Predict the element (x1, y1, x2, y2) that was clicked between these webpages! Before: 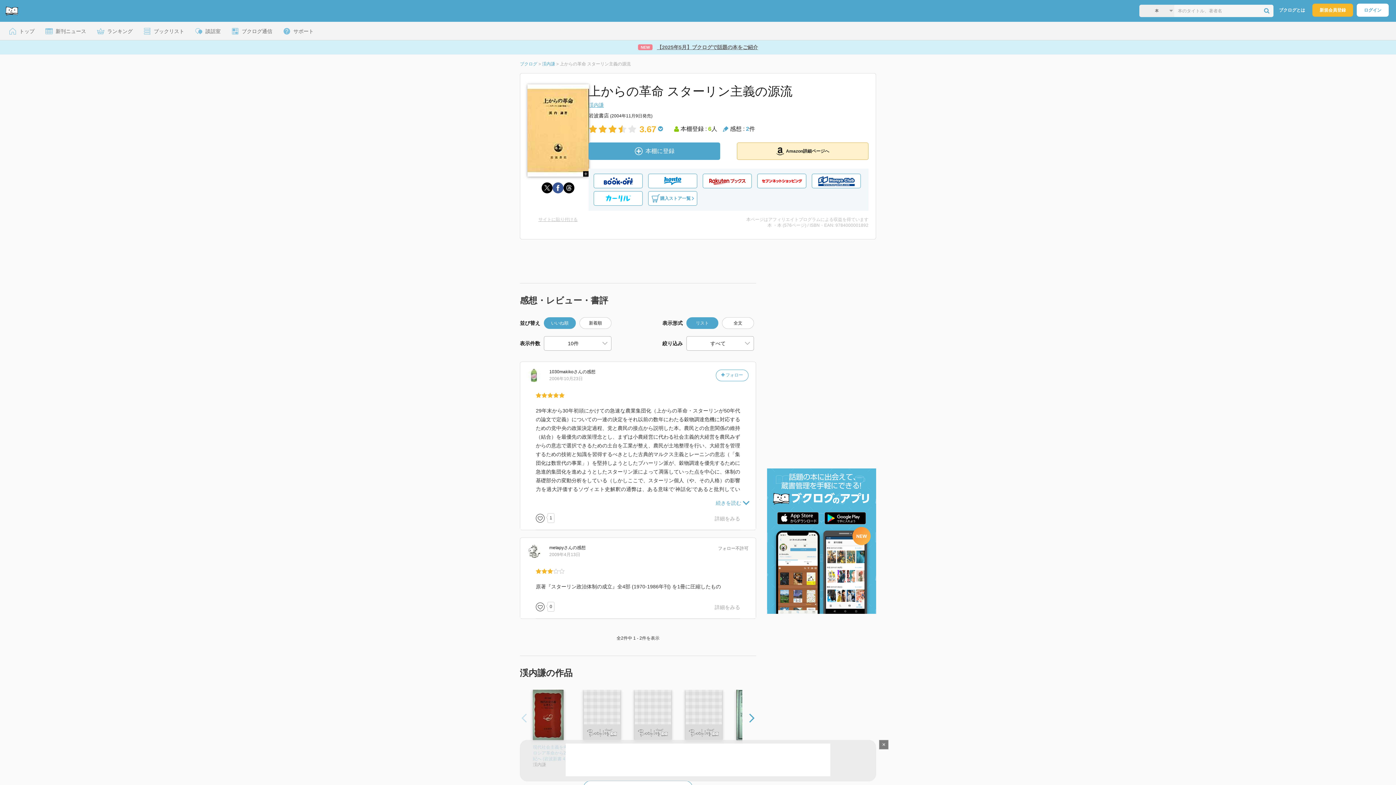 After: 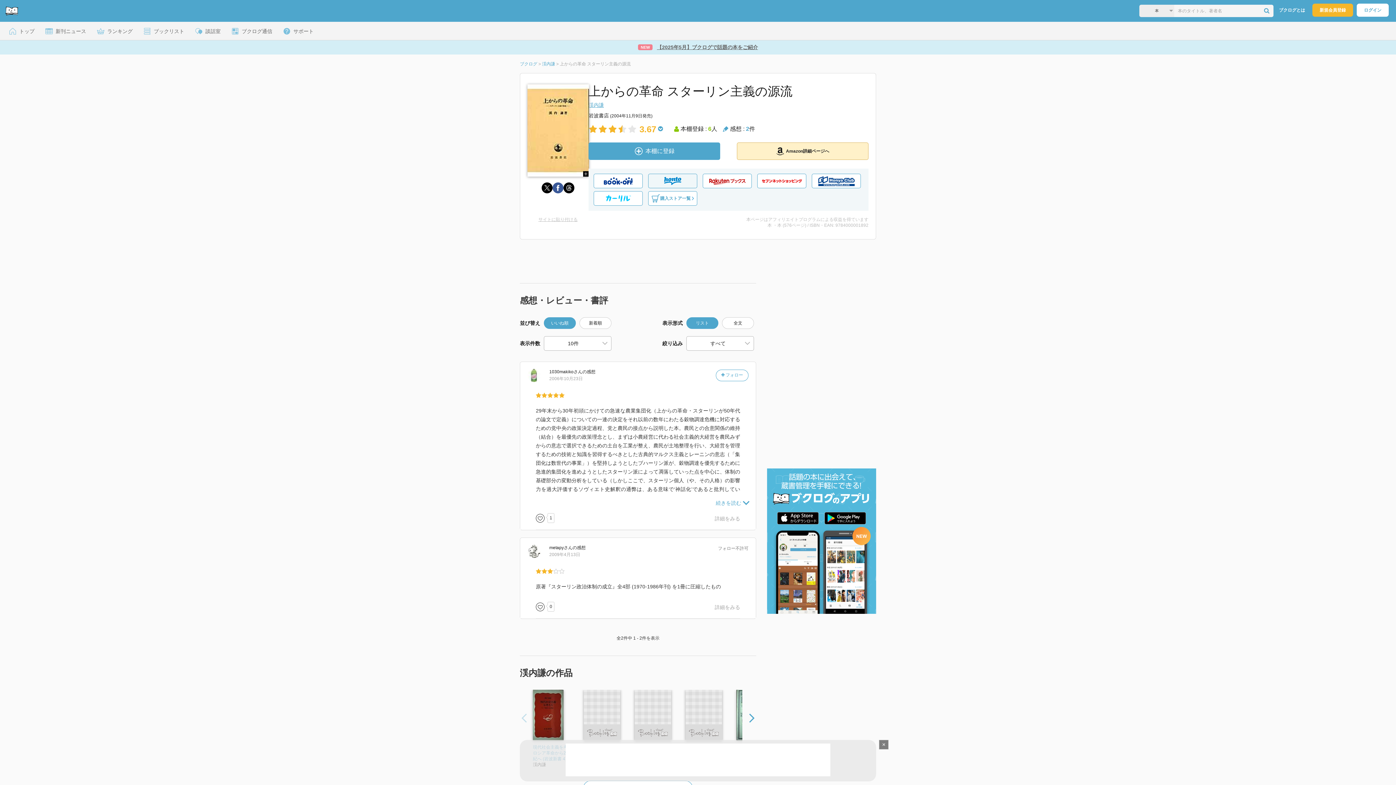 Action: bbox: (648, 173, 697, 188)